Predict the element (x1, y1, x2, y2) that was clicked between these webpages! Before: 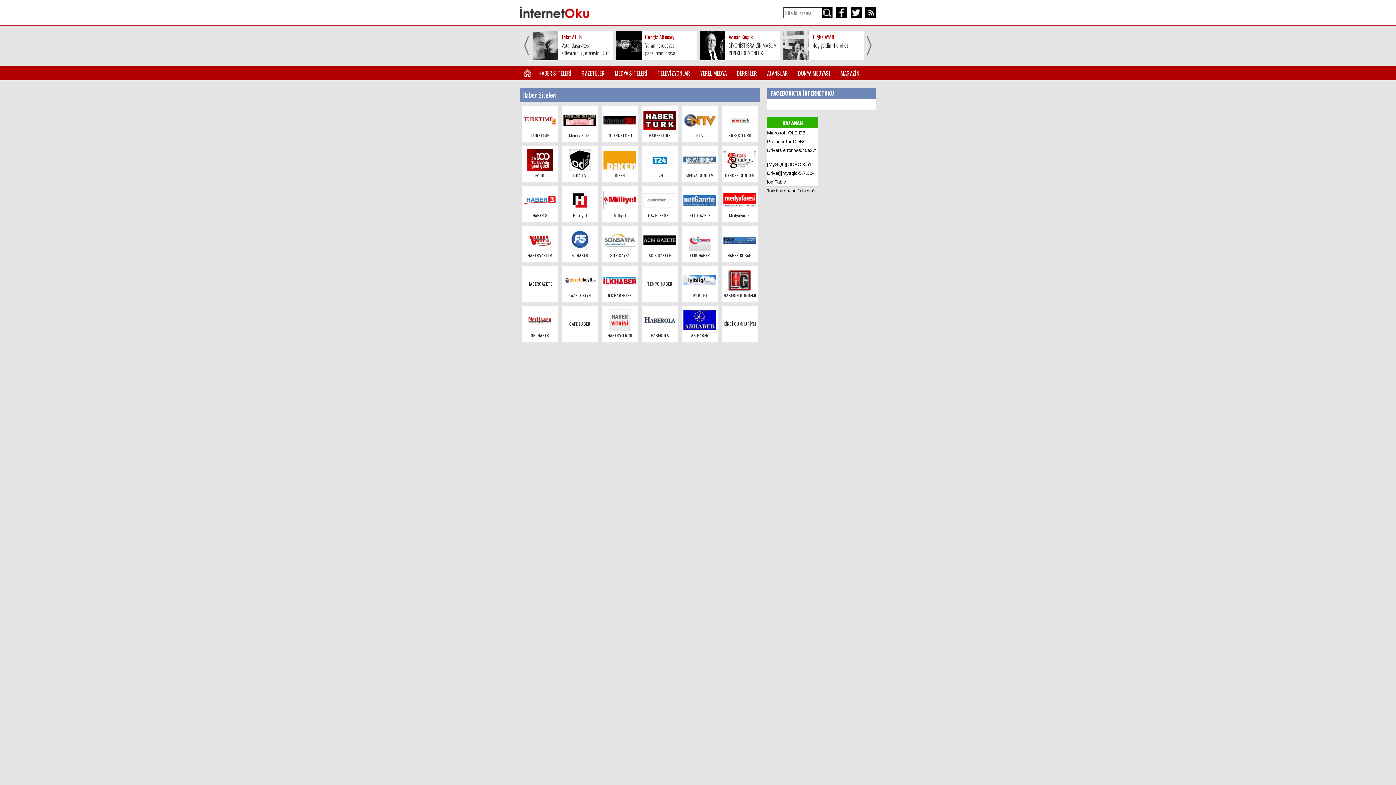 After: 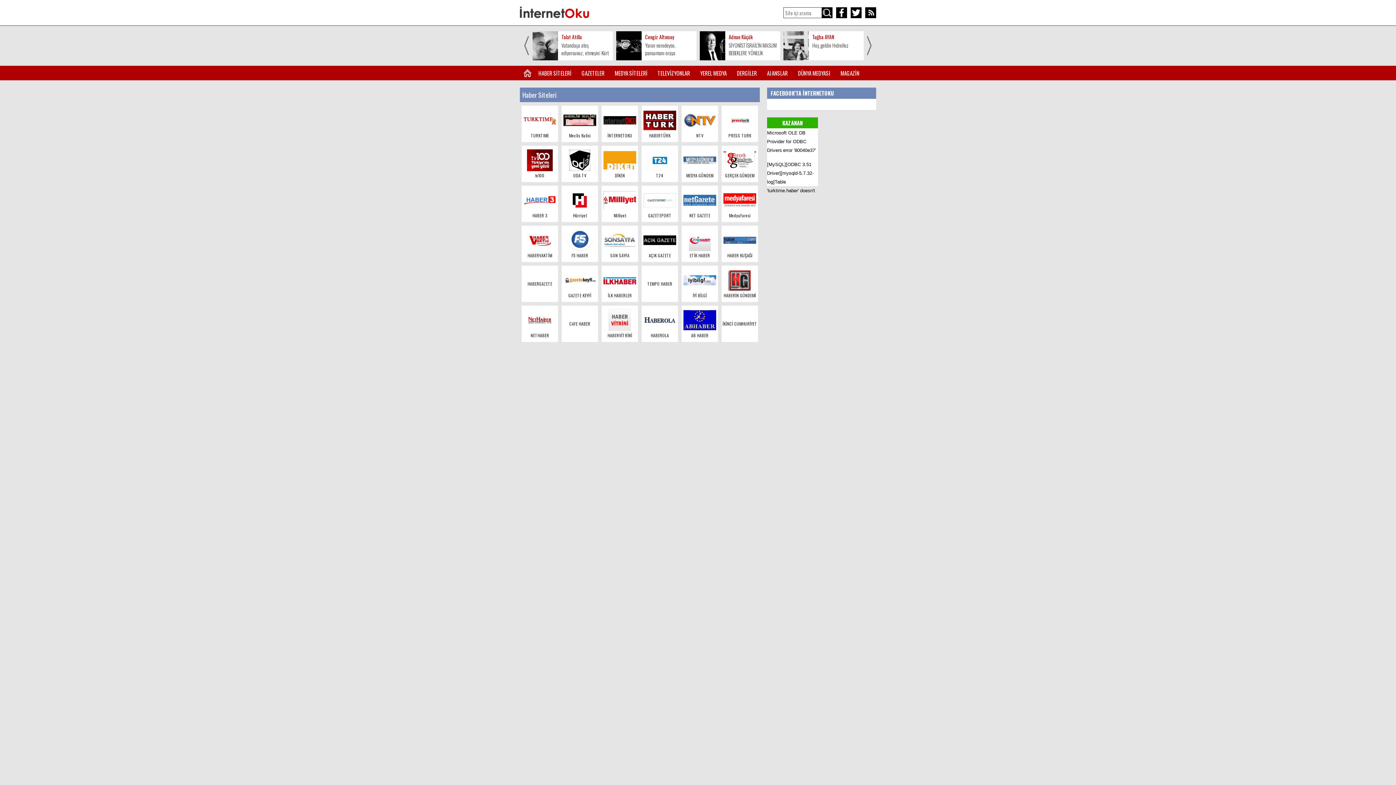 Action: label: NET GAZETE bbox: (681, 185, 718, 222)